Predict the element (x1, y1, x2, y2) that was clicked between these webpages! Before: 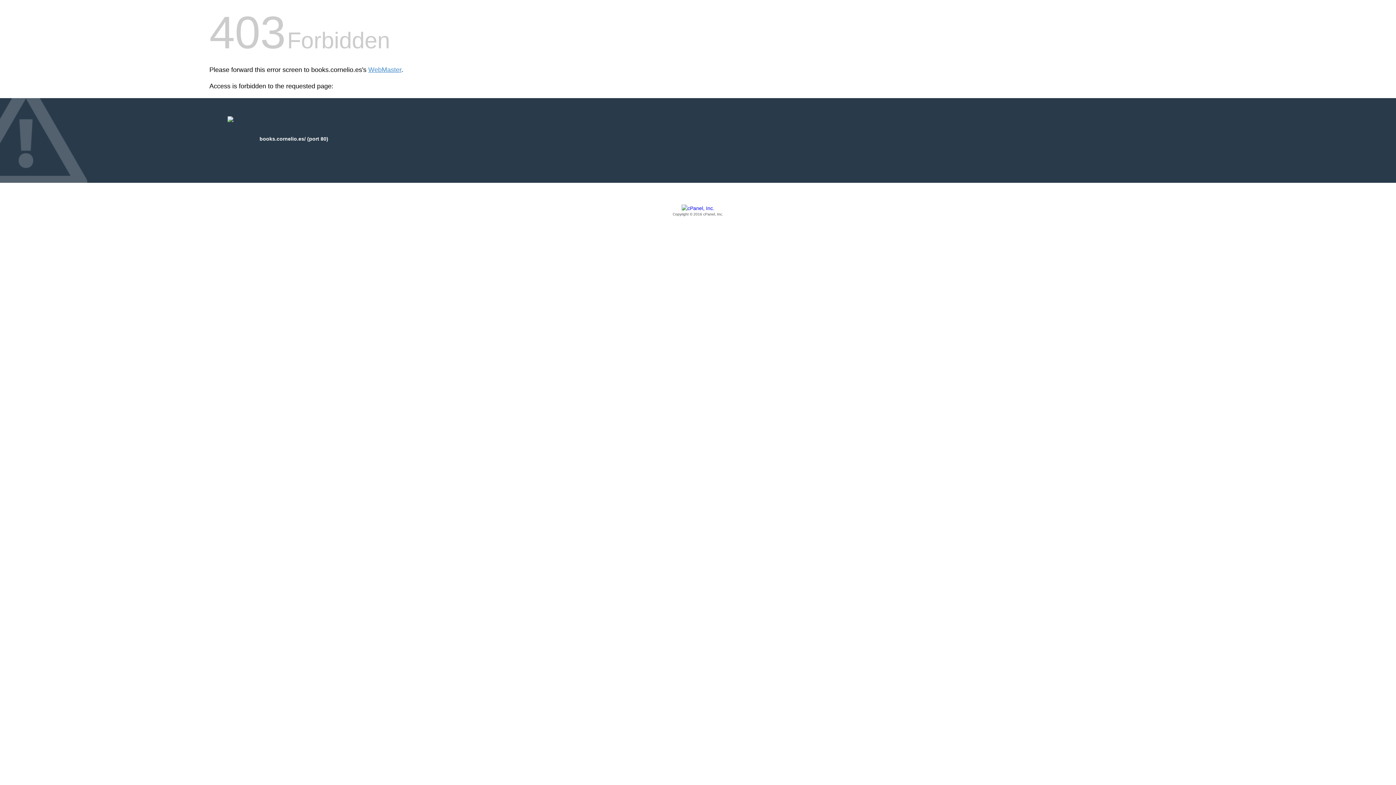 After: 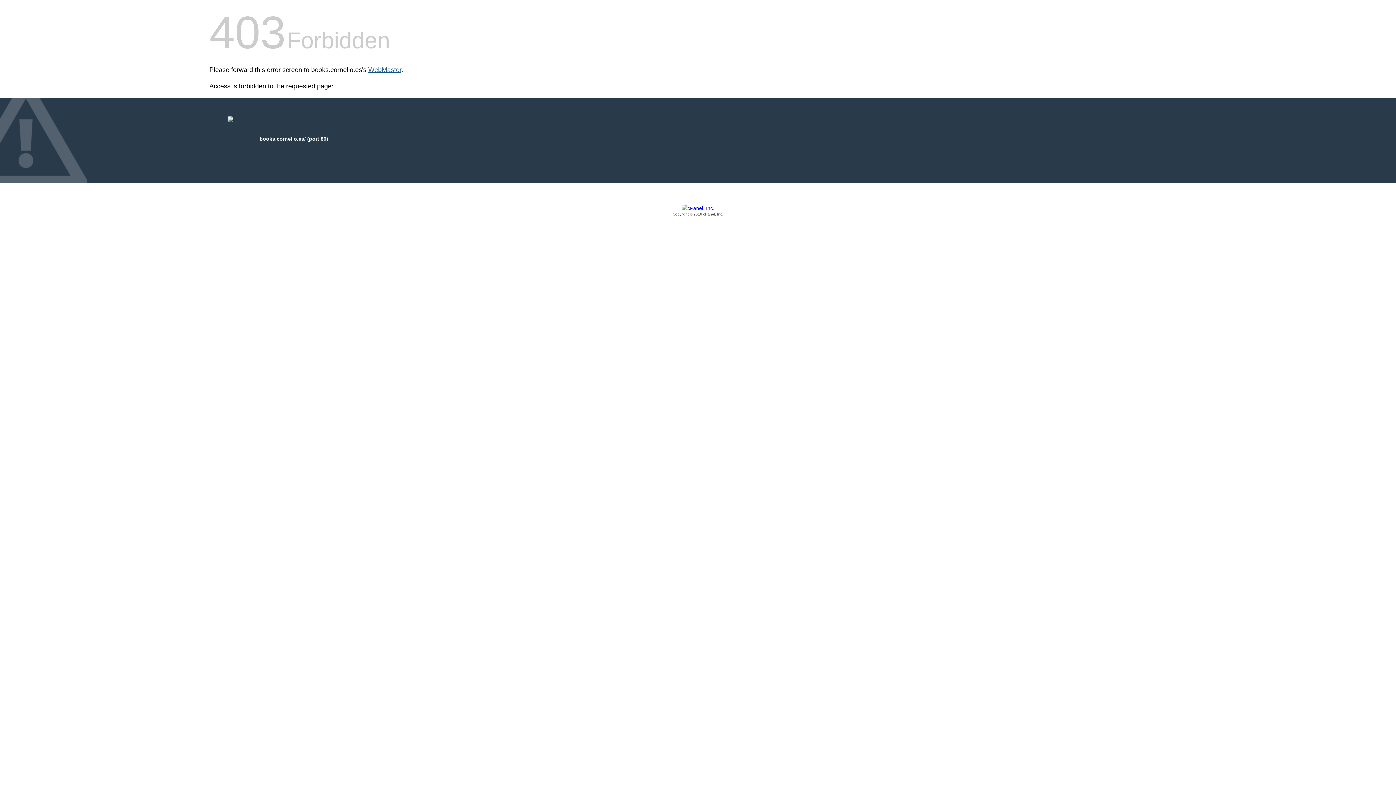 Action: bbox: (368, 66, 401, 73) label: WebMaster